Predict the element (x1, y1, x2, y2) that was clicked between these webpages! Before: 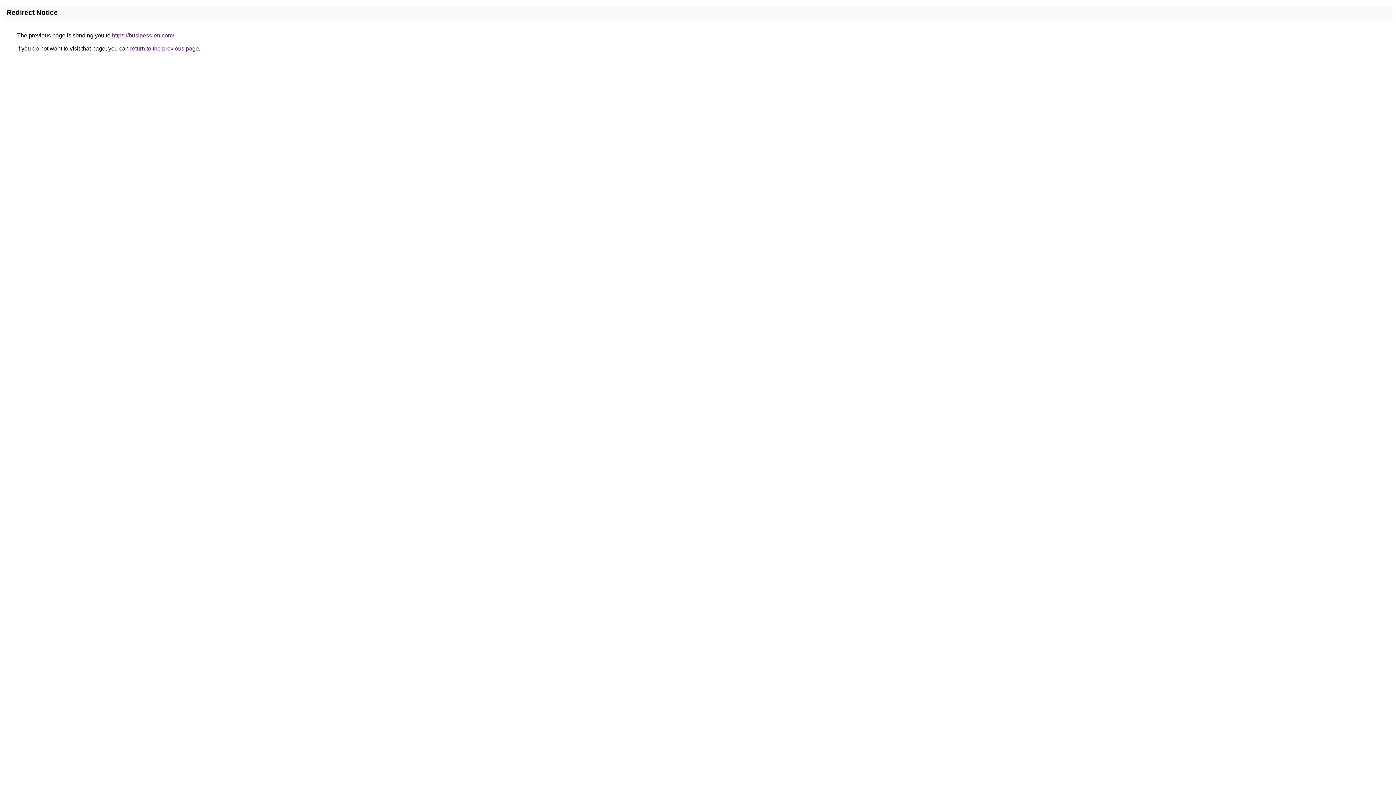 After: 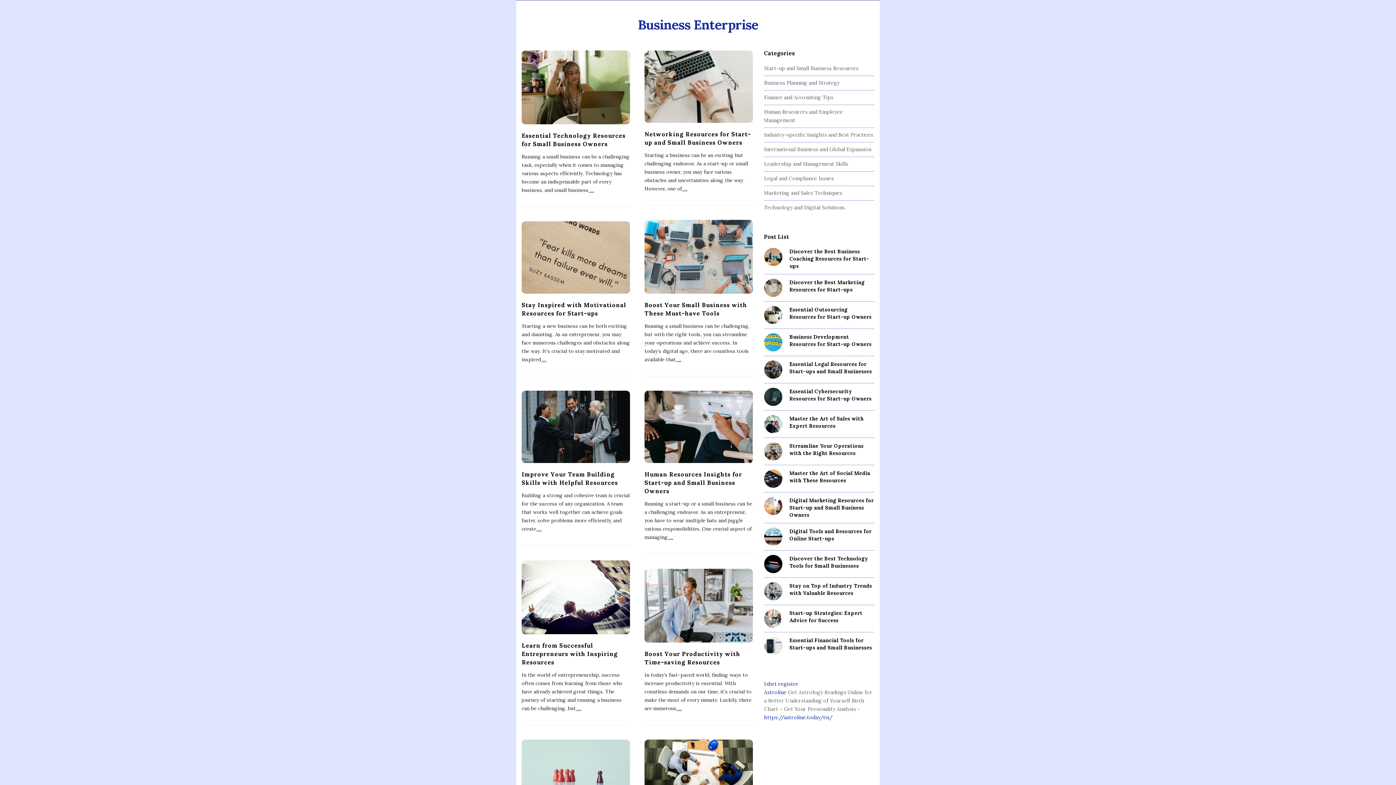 Action: label: https://business-en.com/ bbox: (112, 32, 174, 38)